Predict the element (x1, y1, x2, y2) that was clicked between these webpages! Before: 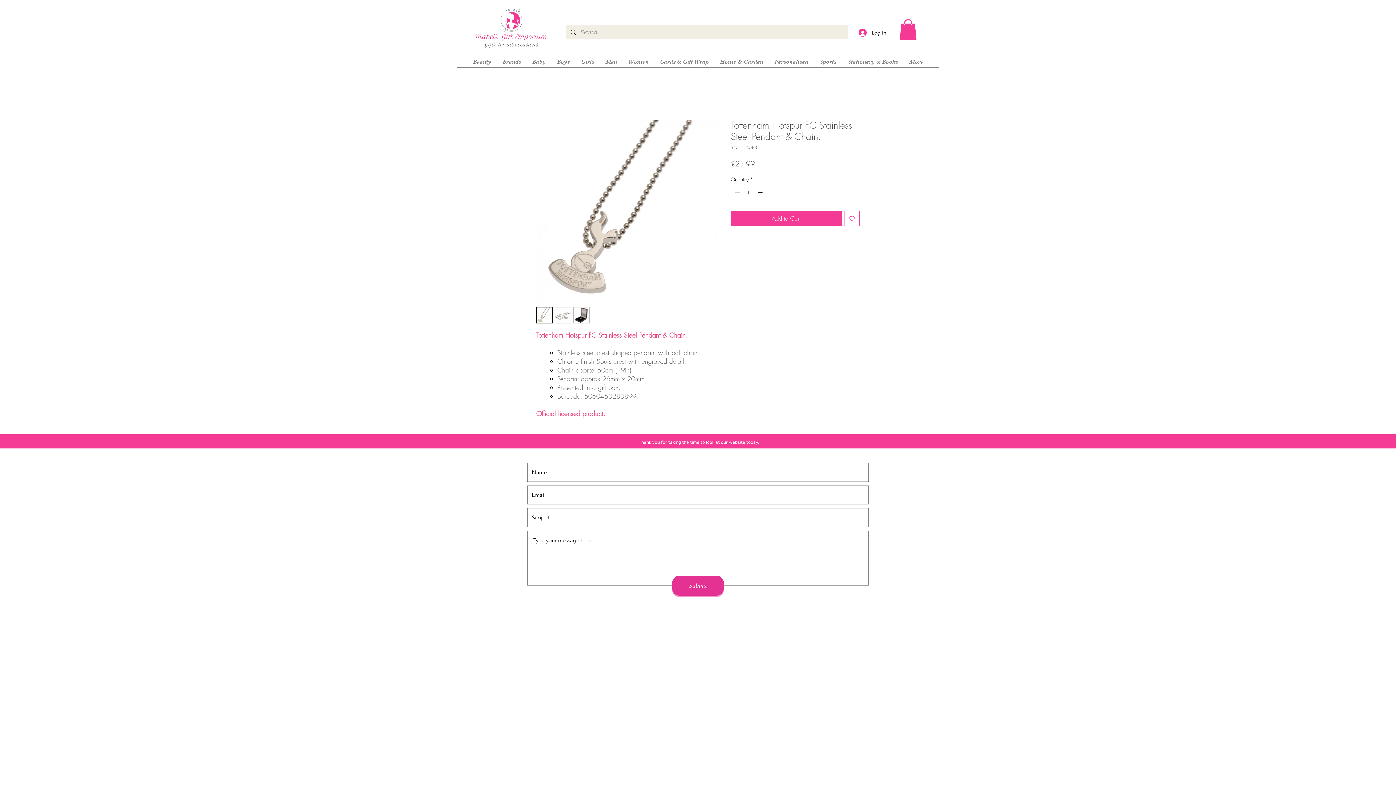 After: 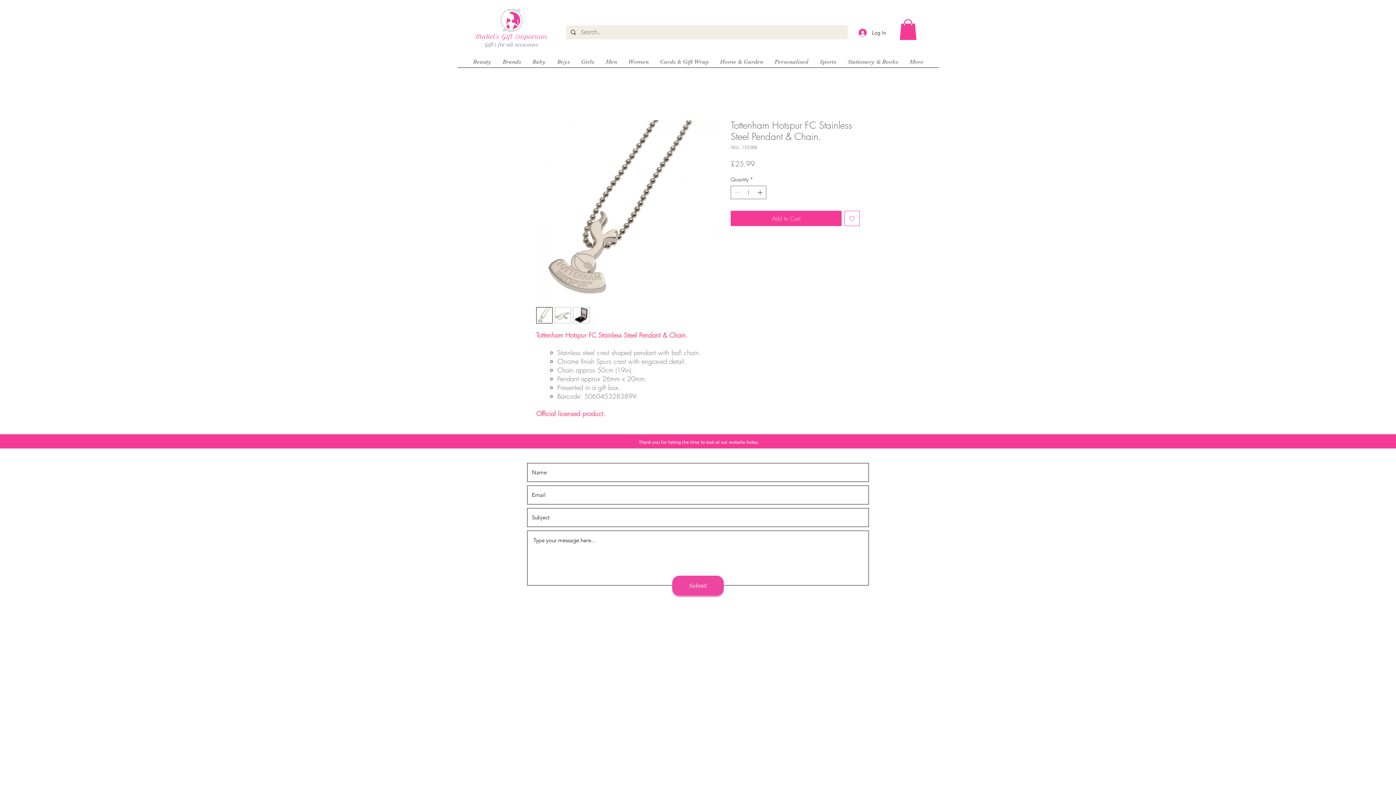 Action: bbox: (672, 576, 724, 596) label: Submit